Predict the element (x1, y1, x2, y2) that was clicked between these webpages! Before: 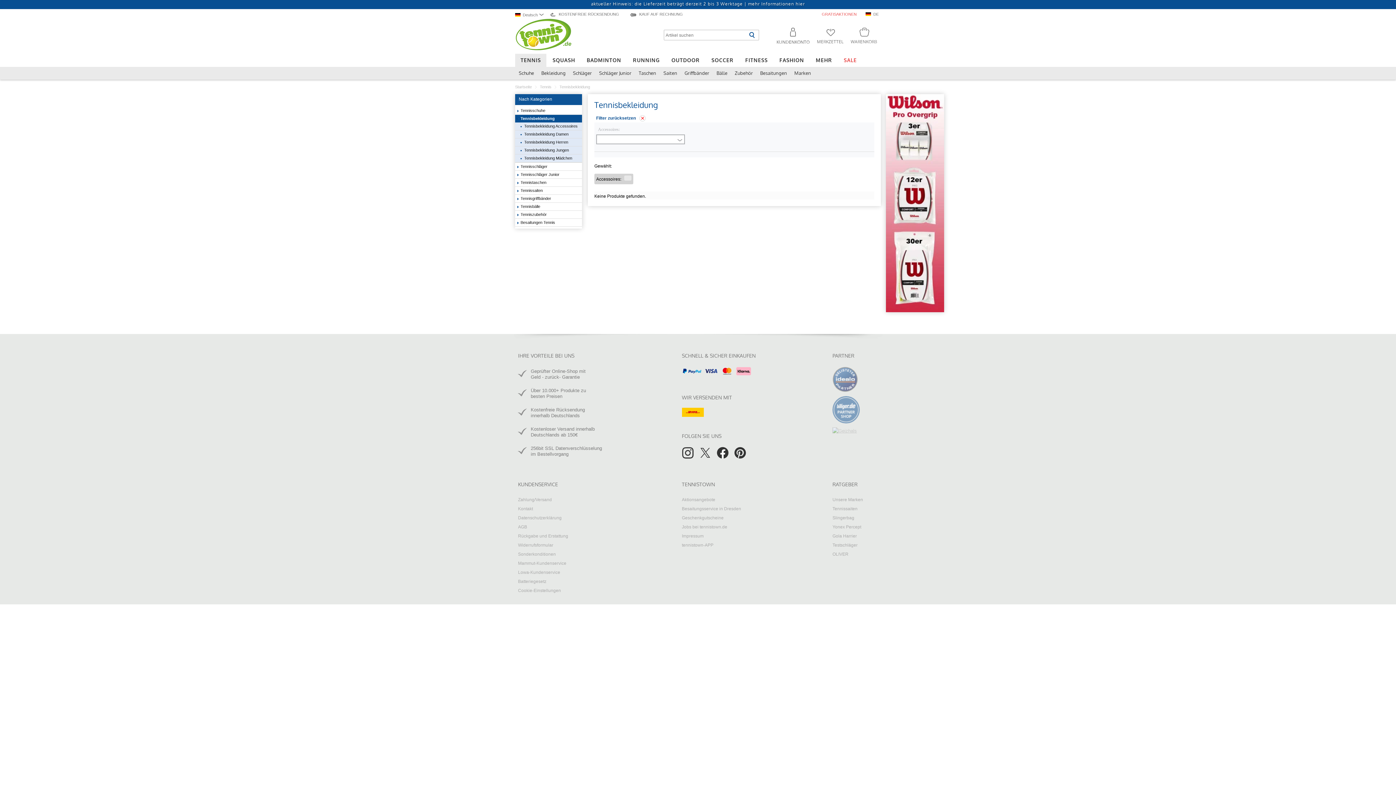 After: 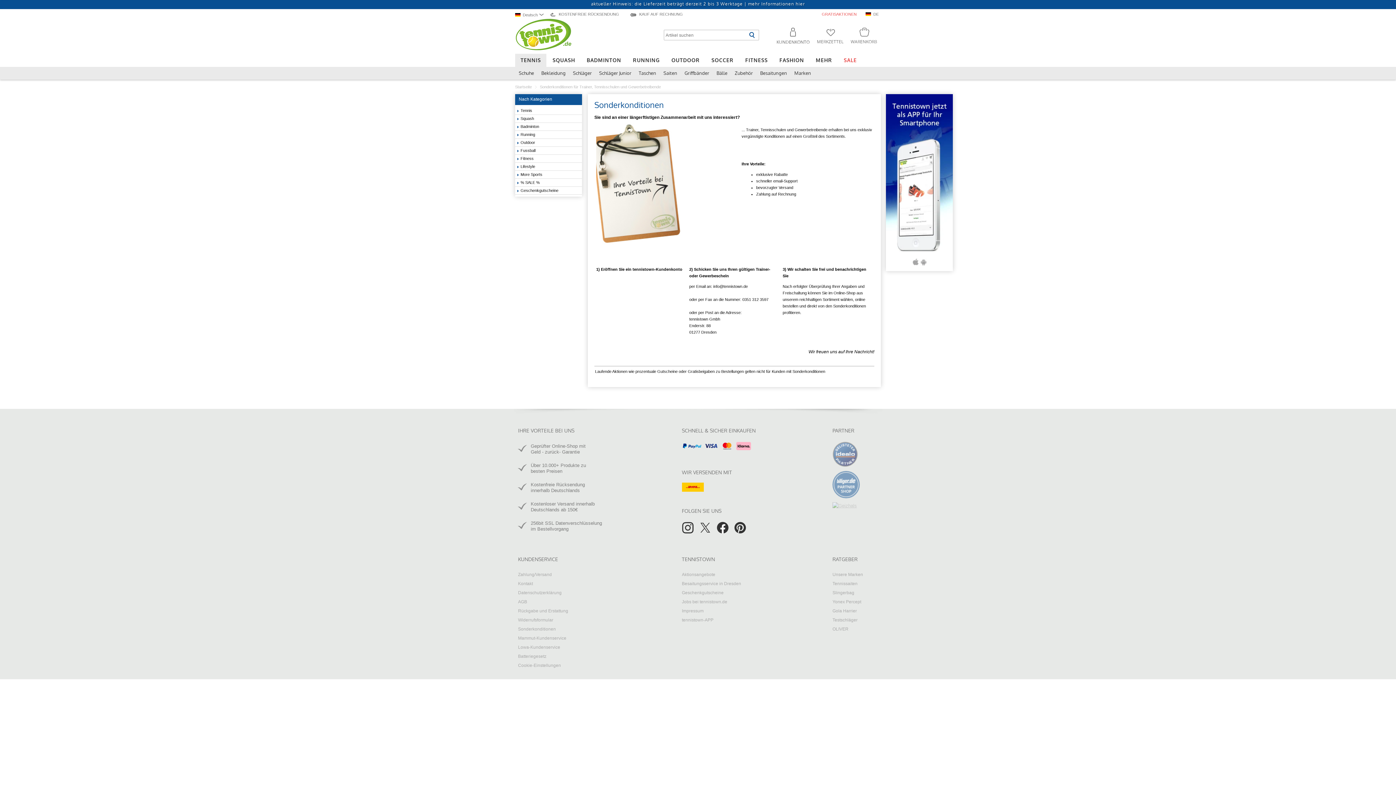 Action: bbox: (518, 552, 556, 557) label: Sonderkonditionen